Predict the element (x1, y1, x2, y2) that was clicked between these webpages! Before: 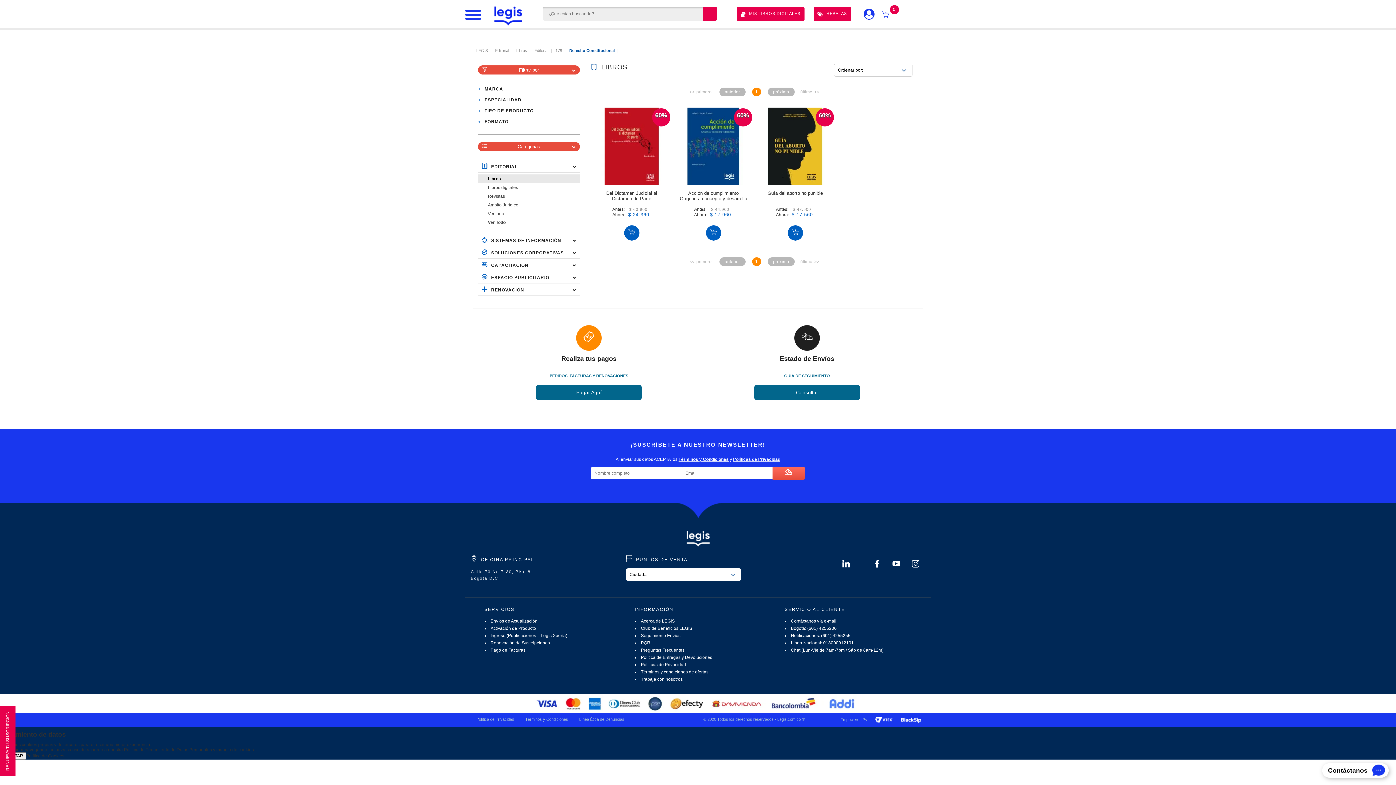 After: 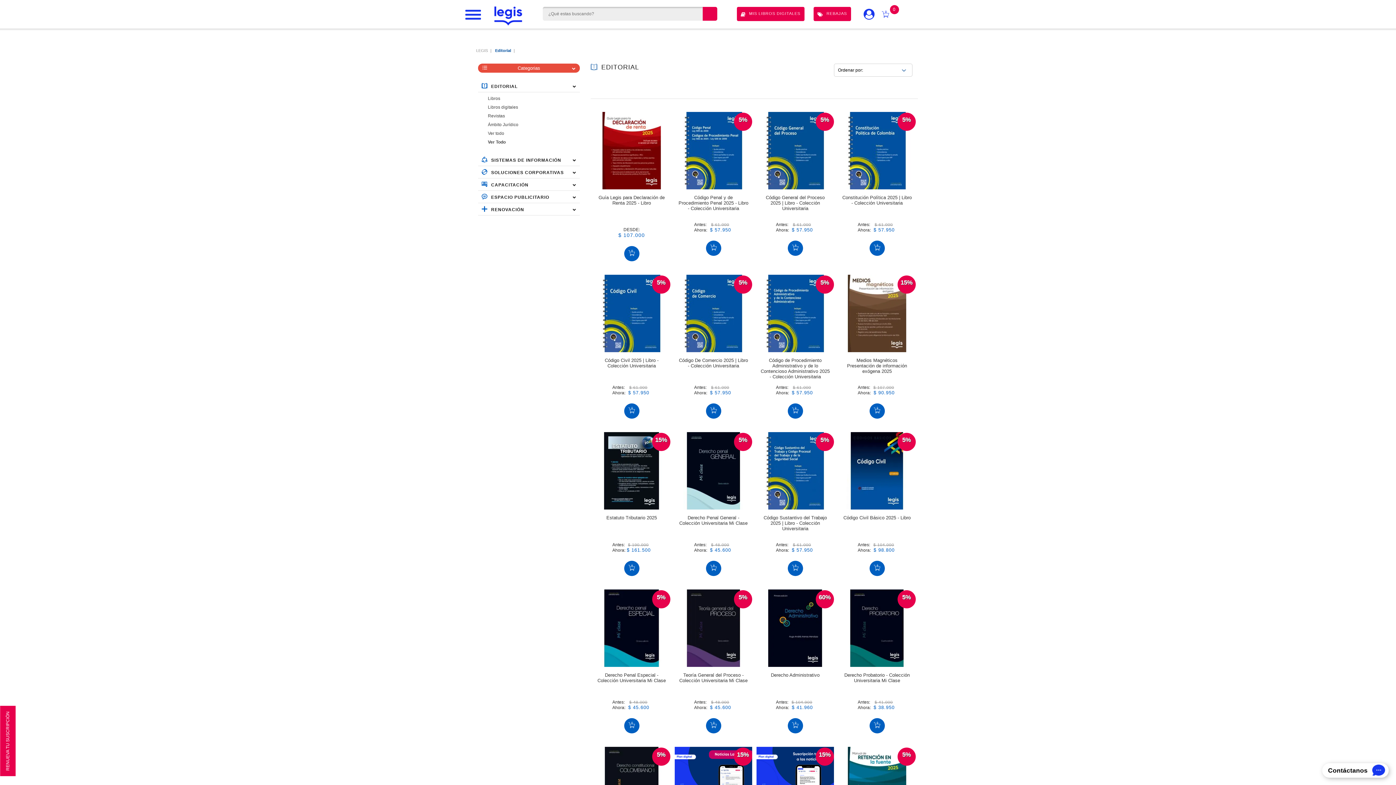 Action: bbox: (478, 218, 580, 226) label: Ver Todo